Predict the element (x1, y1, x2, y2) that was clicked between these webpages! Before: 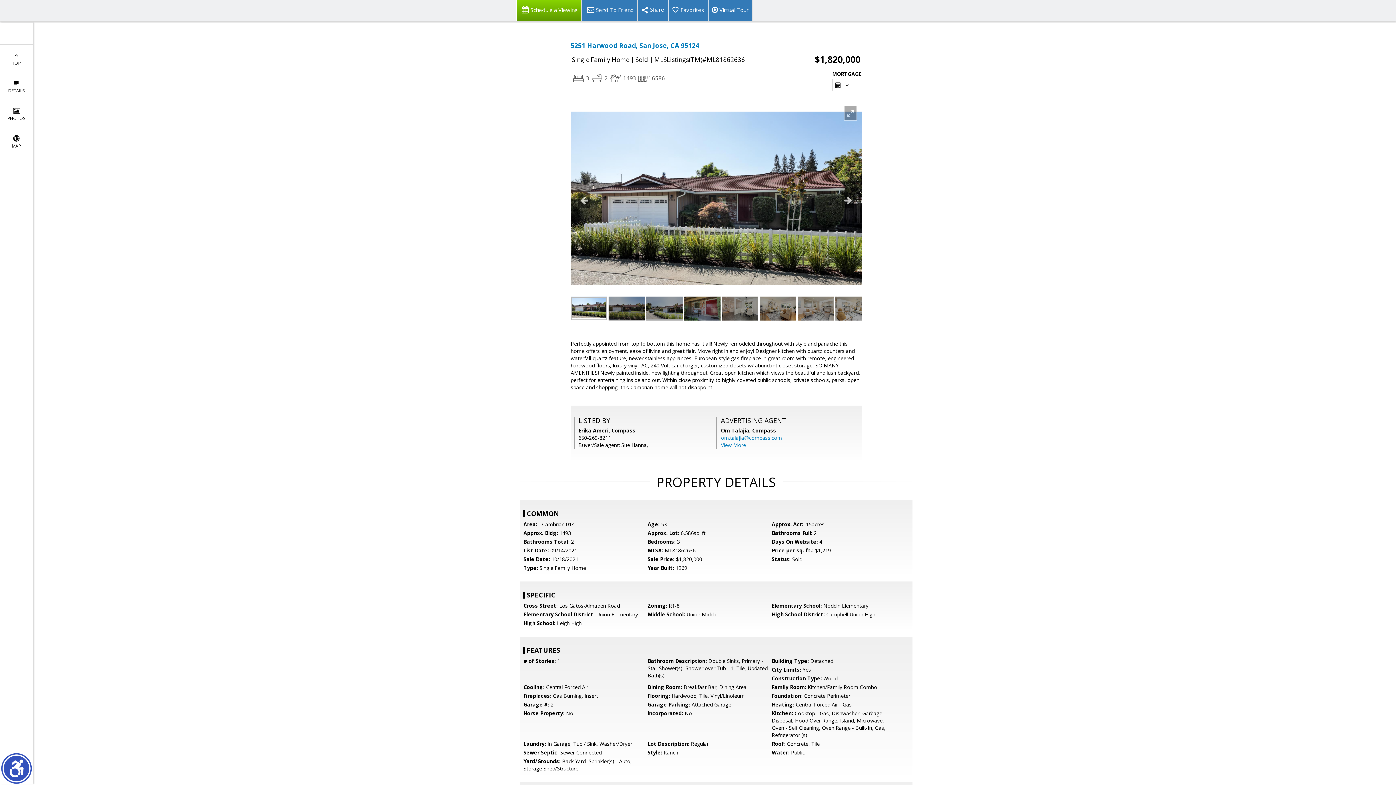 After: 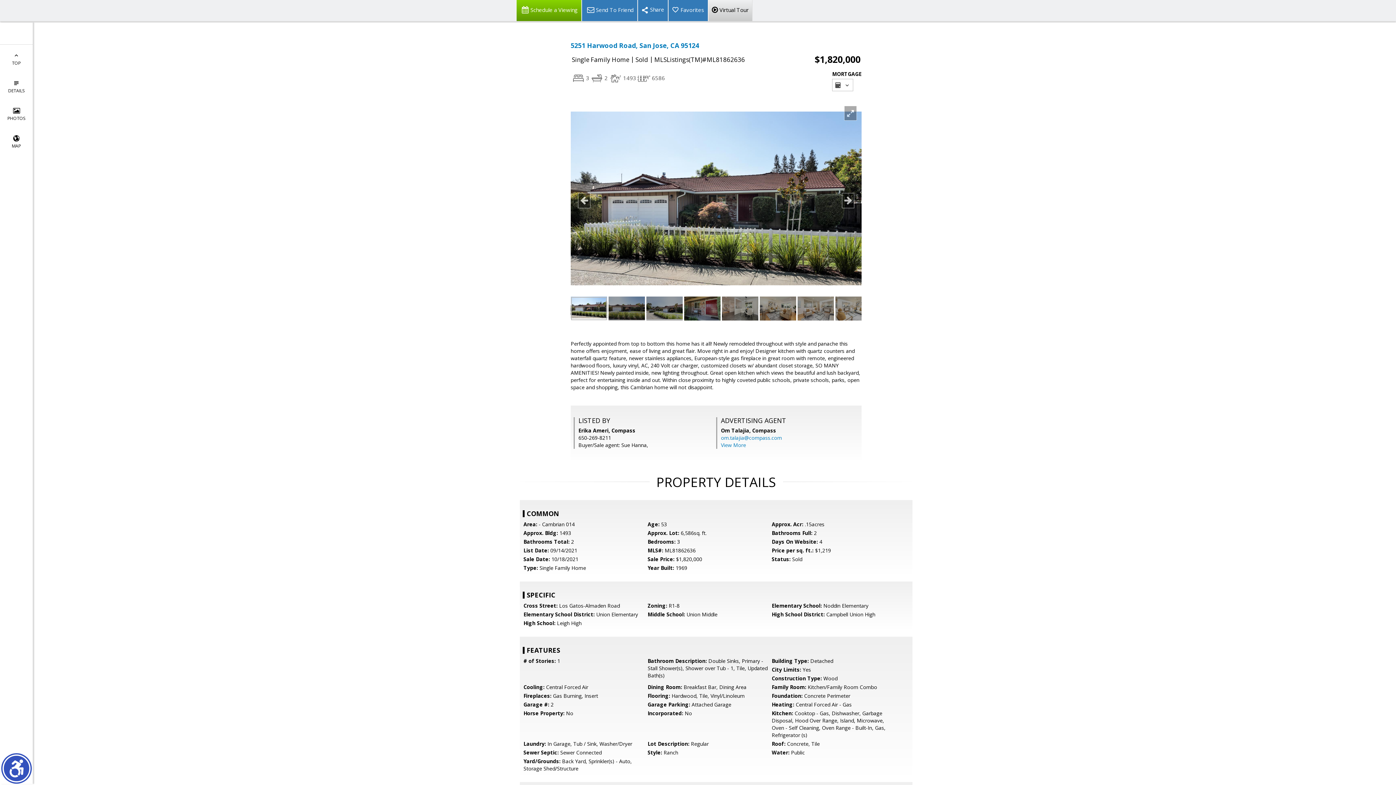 Action: label: Virtual Tour bbox: (708, 0, 752, 21)